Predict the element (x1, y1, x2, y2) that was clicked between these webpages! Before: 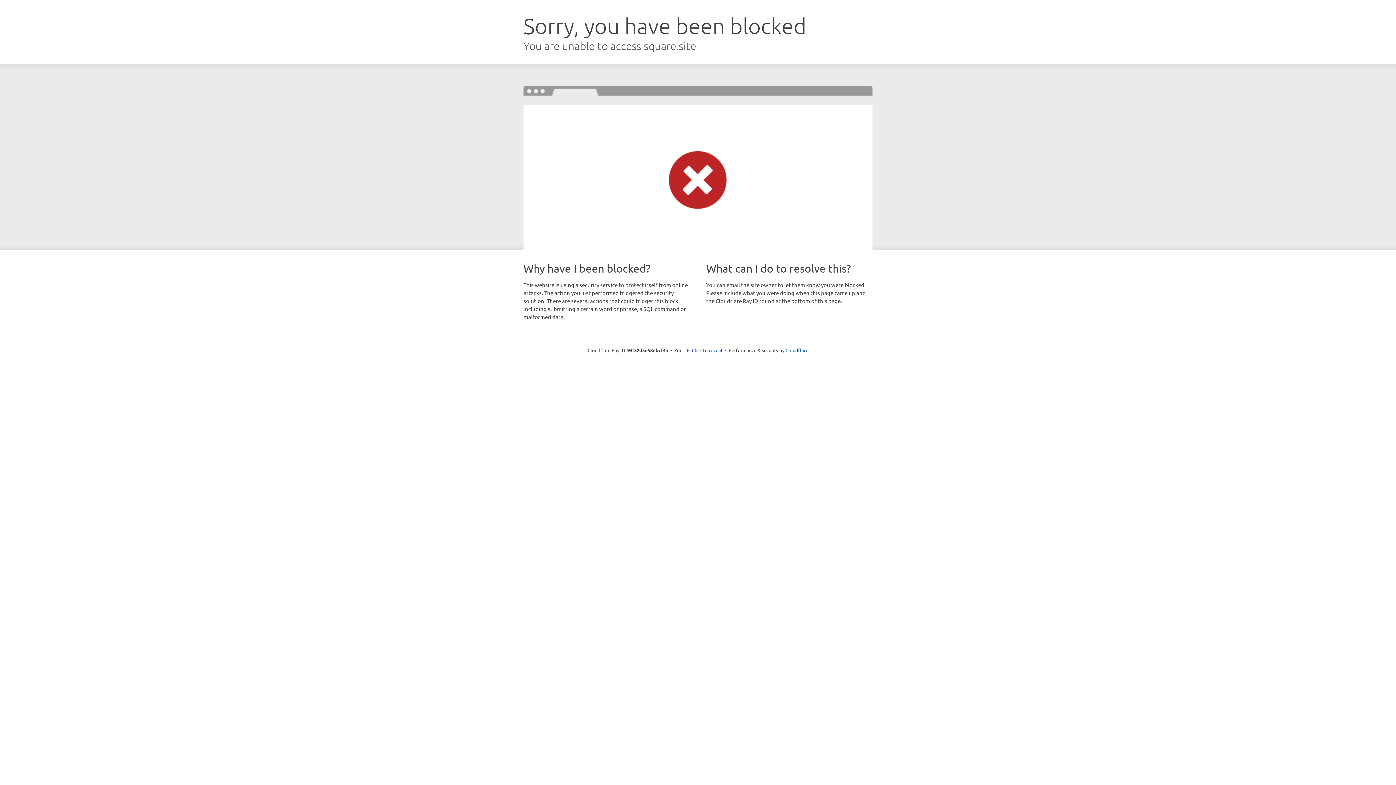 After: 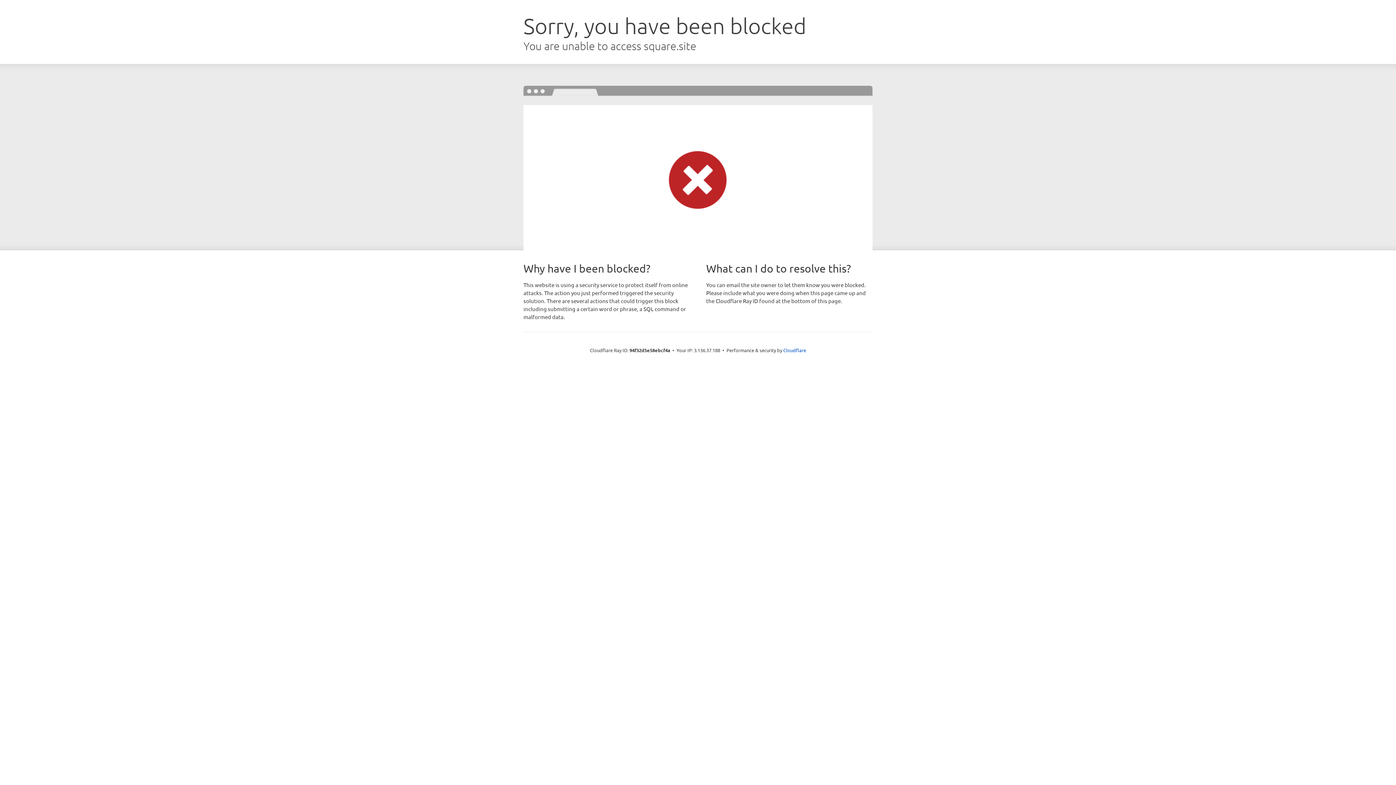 Action: label: Click to reveal bbox: (692, 346, 722, 353)